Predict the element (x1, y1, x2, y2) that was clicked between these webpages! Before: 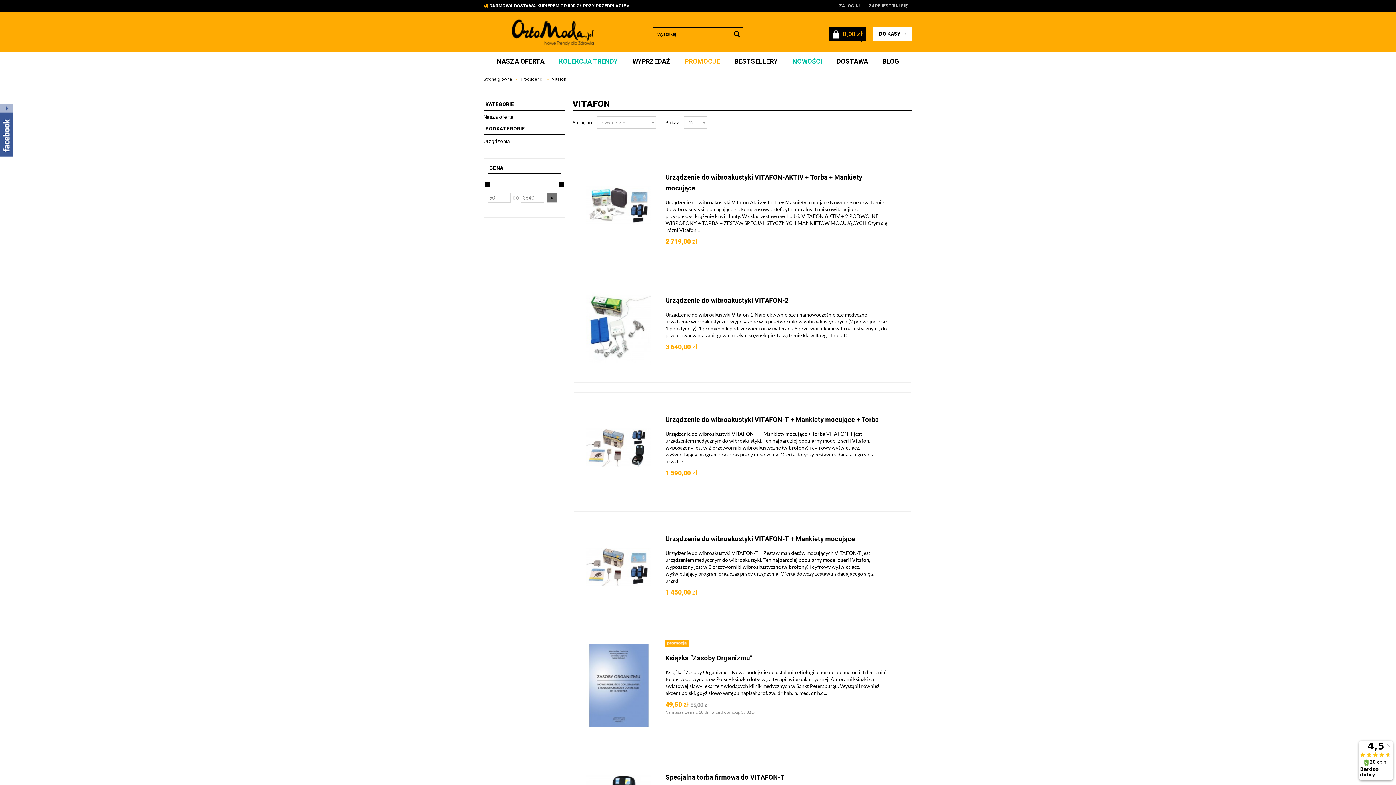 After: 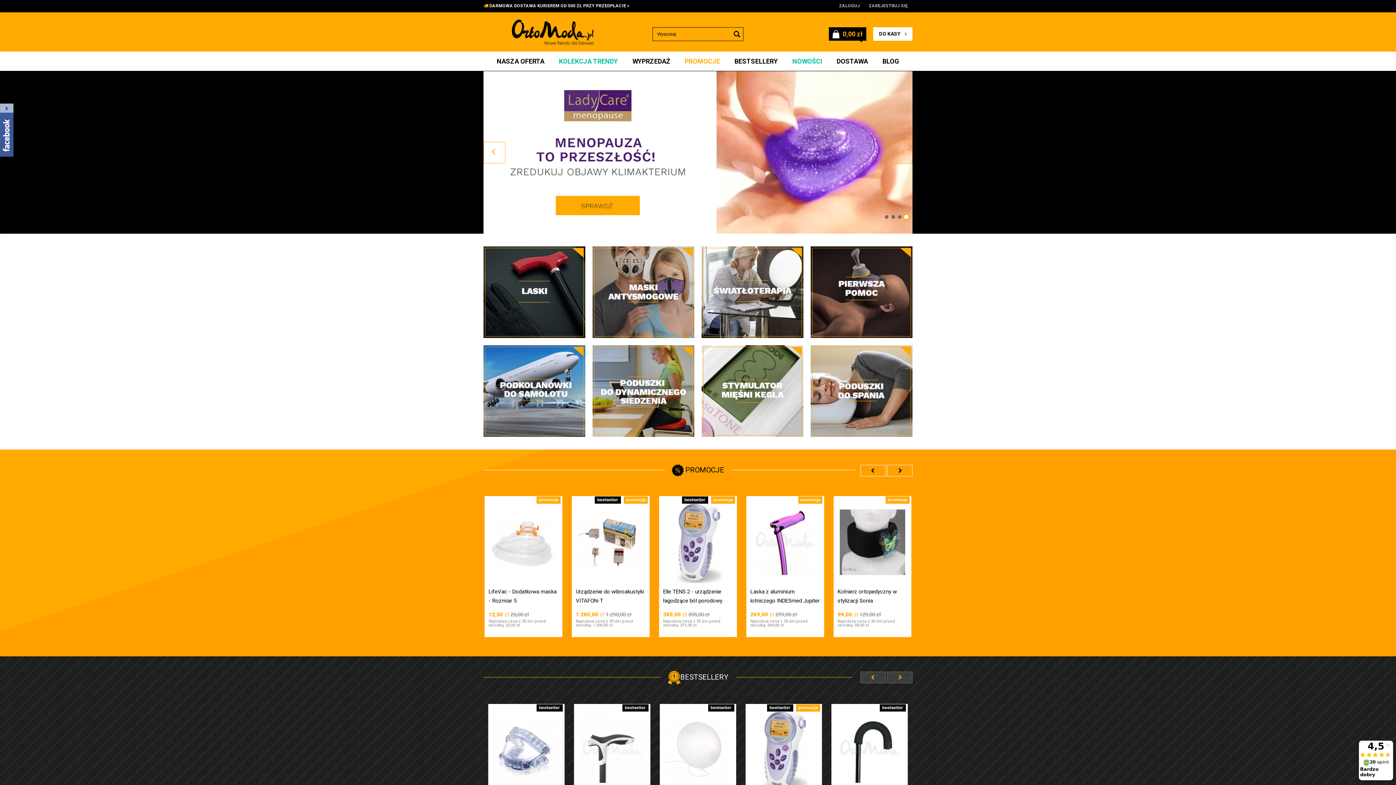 Action: bbox: (511, 28, 593, 35)